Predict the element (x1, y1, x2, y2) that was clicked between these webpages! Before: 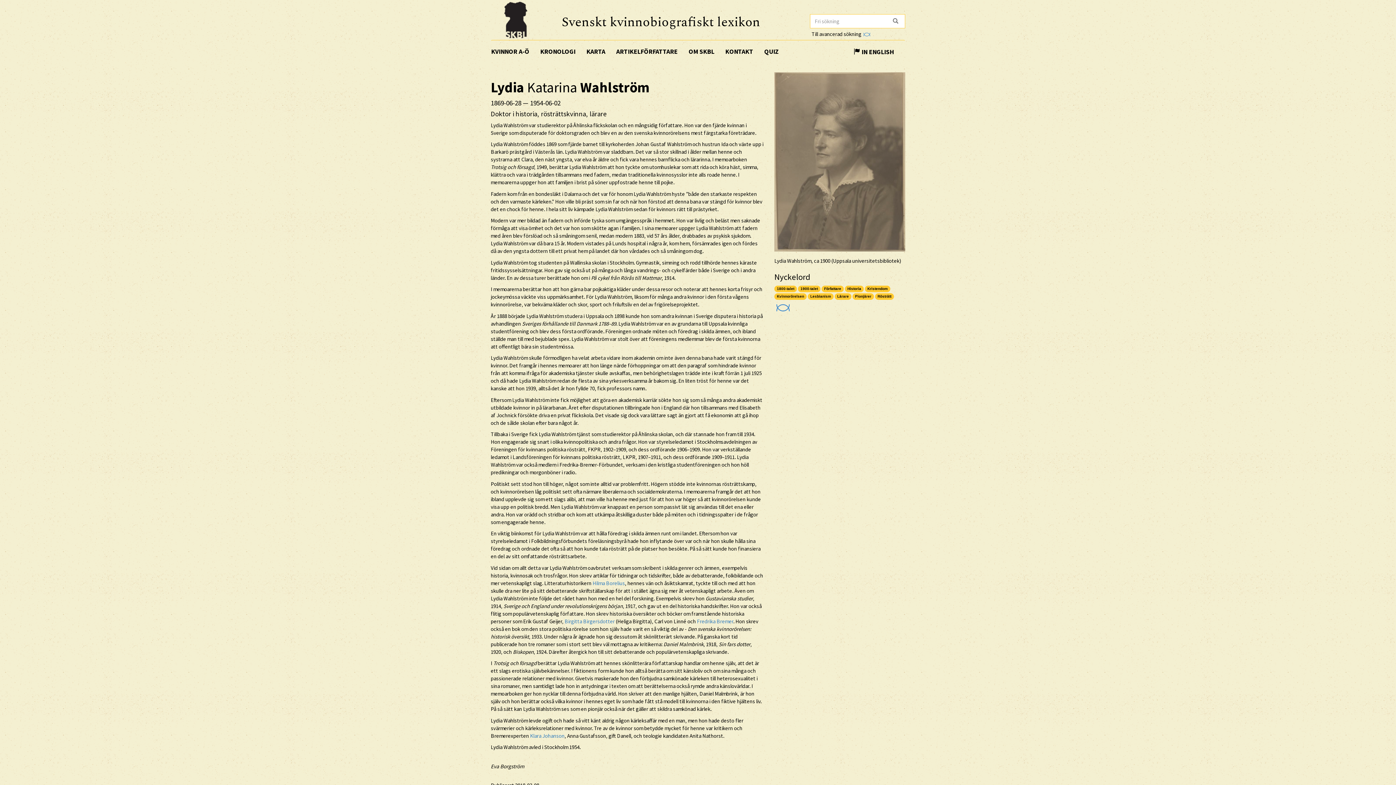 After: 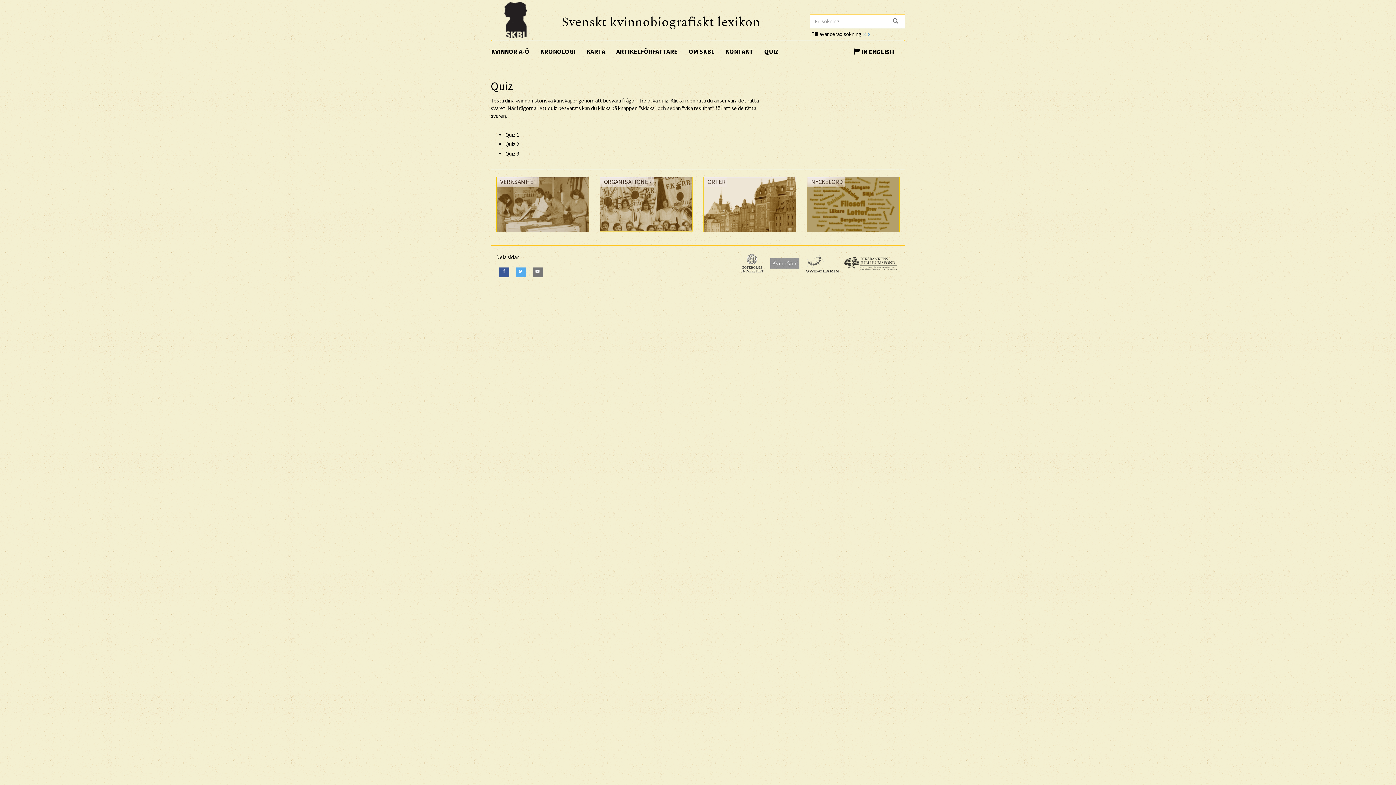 Action: bbox: (758, 40, 784, 62) label: QUIZ